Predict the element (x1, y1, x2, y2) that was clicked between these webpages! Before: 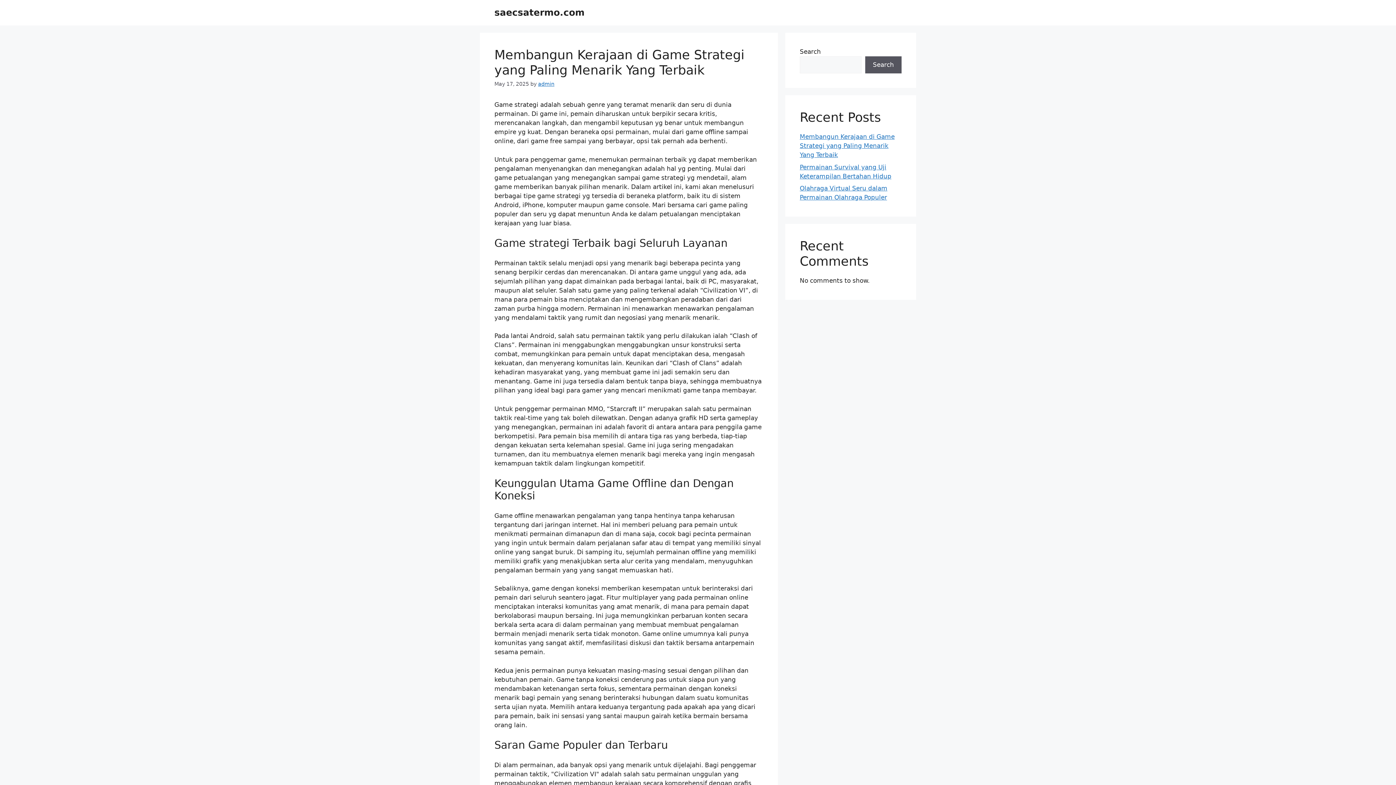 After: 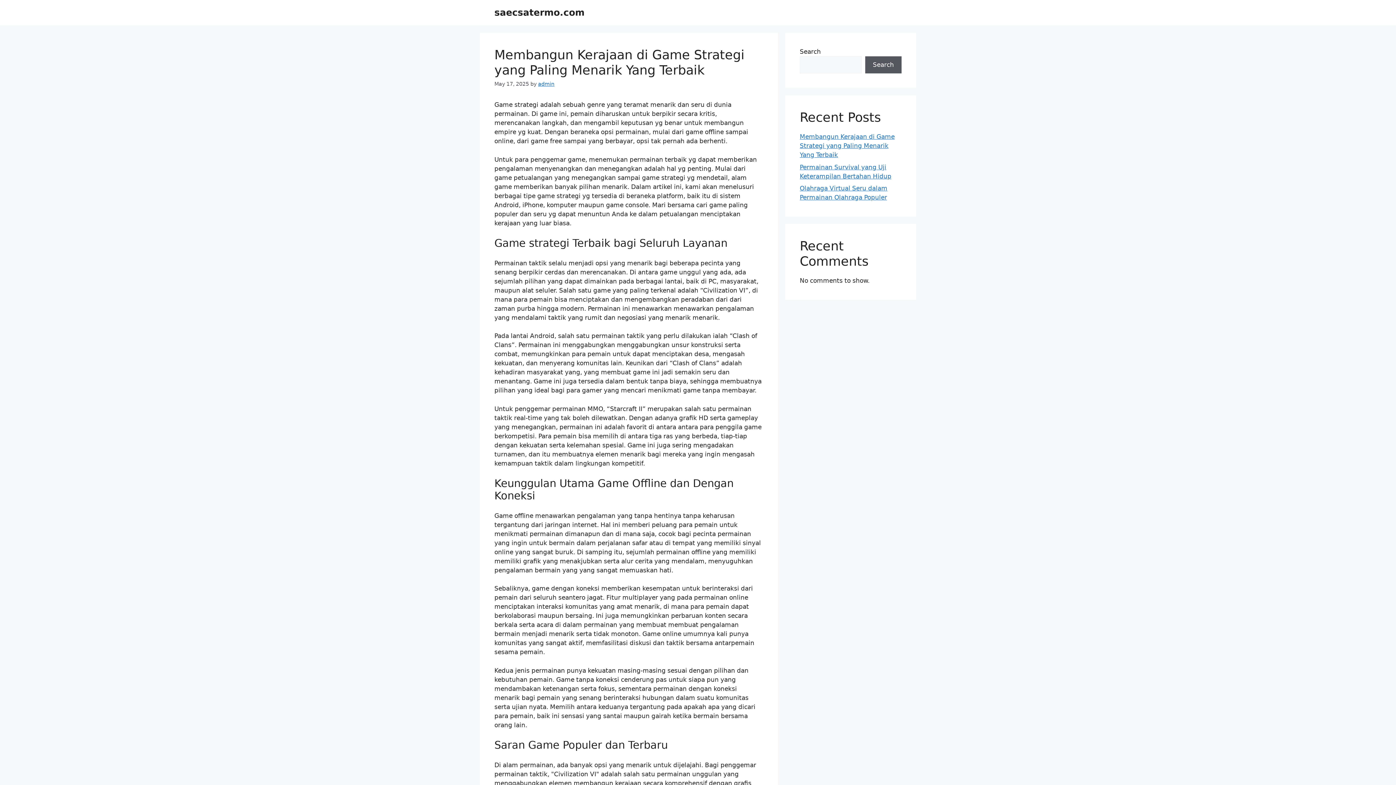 Action: label: saecsatermo.com bbox: (494, 7, 584, 17)